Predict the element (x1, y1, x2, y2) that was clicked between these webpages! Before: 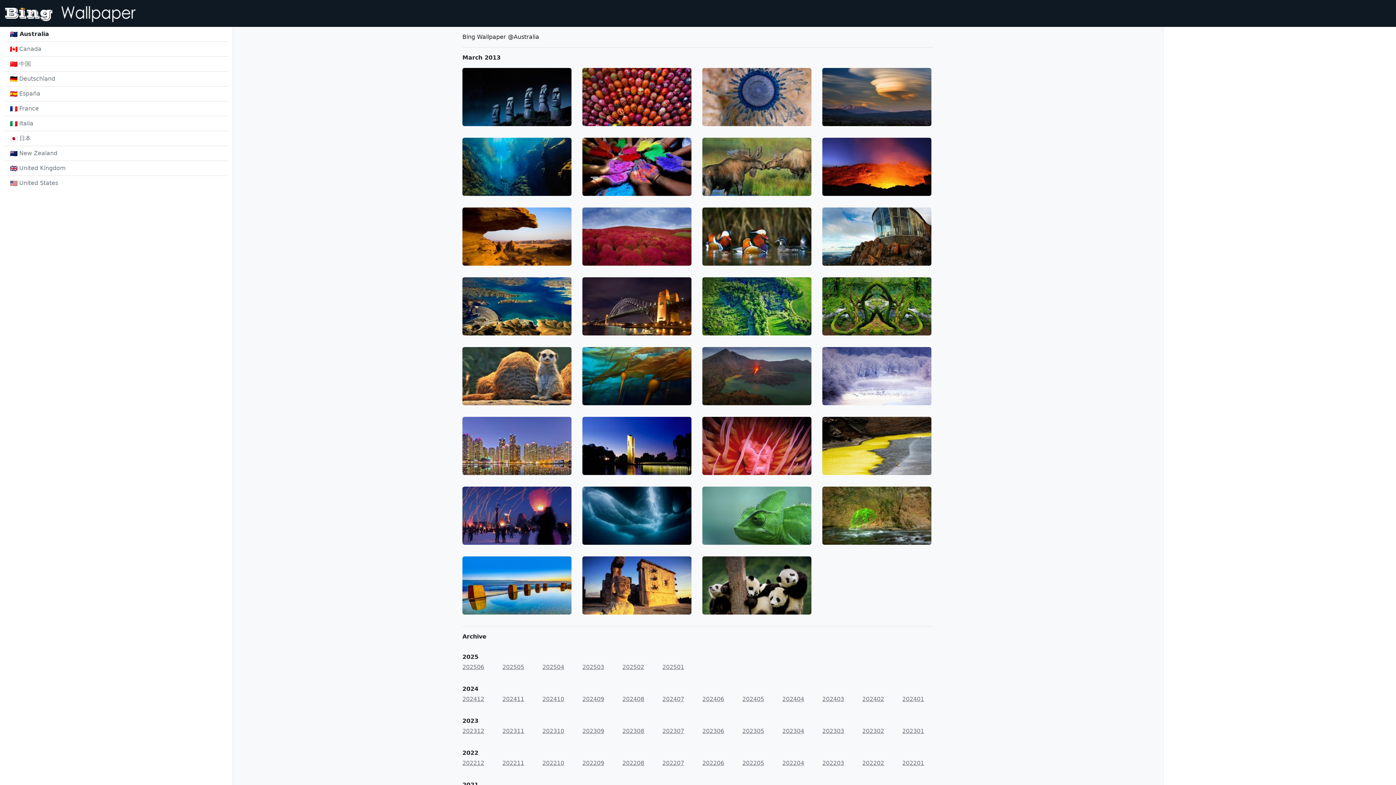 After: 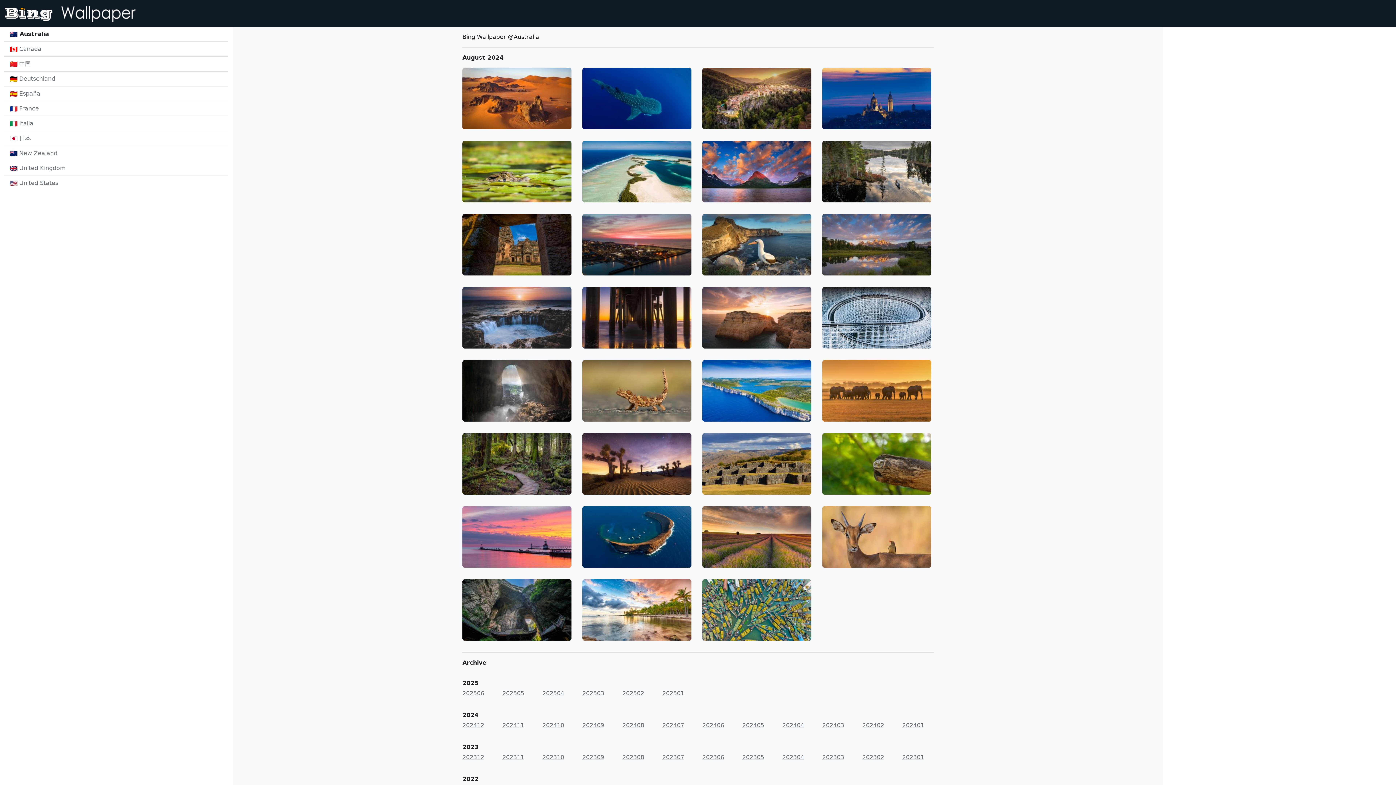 Action: label: 202408 bbox: (622, 696, 644, 702)